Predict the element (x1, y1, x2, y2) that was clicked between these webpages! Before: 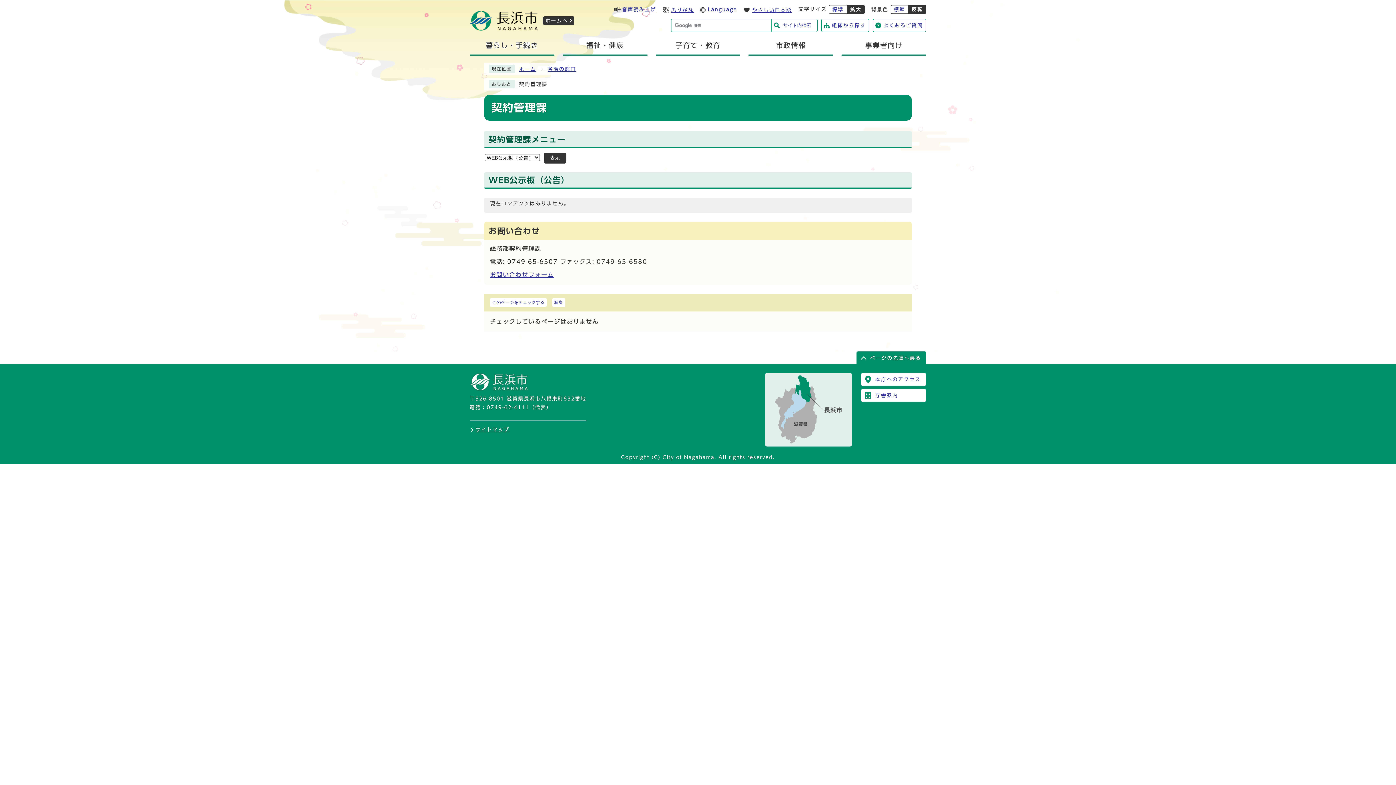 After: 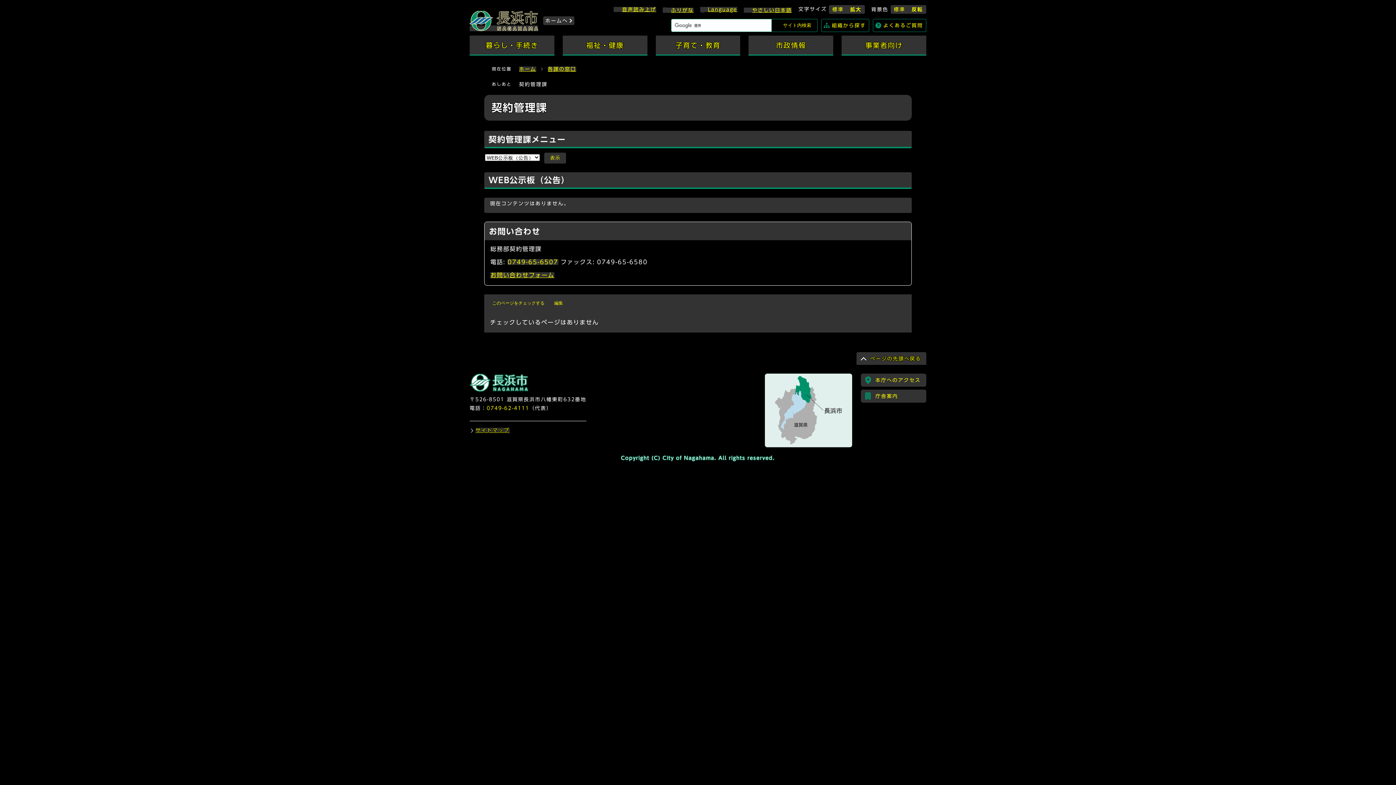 Action: bbox: (908, 5, 926, 13) label: 反転